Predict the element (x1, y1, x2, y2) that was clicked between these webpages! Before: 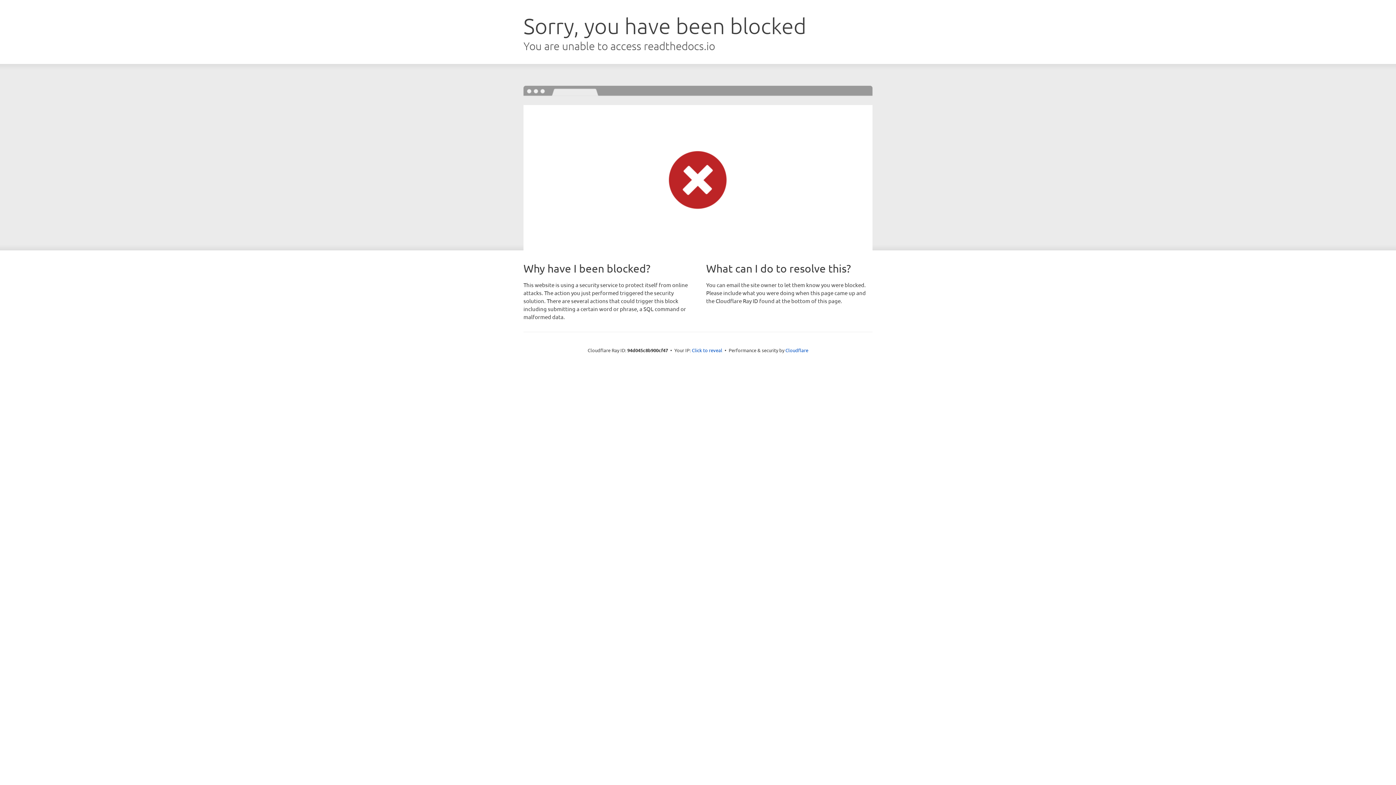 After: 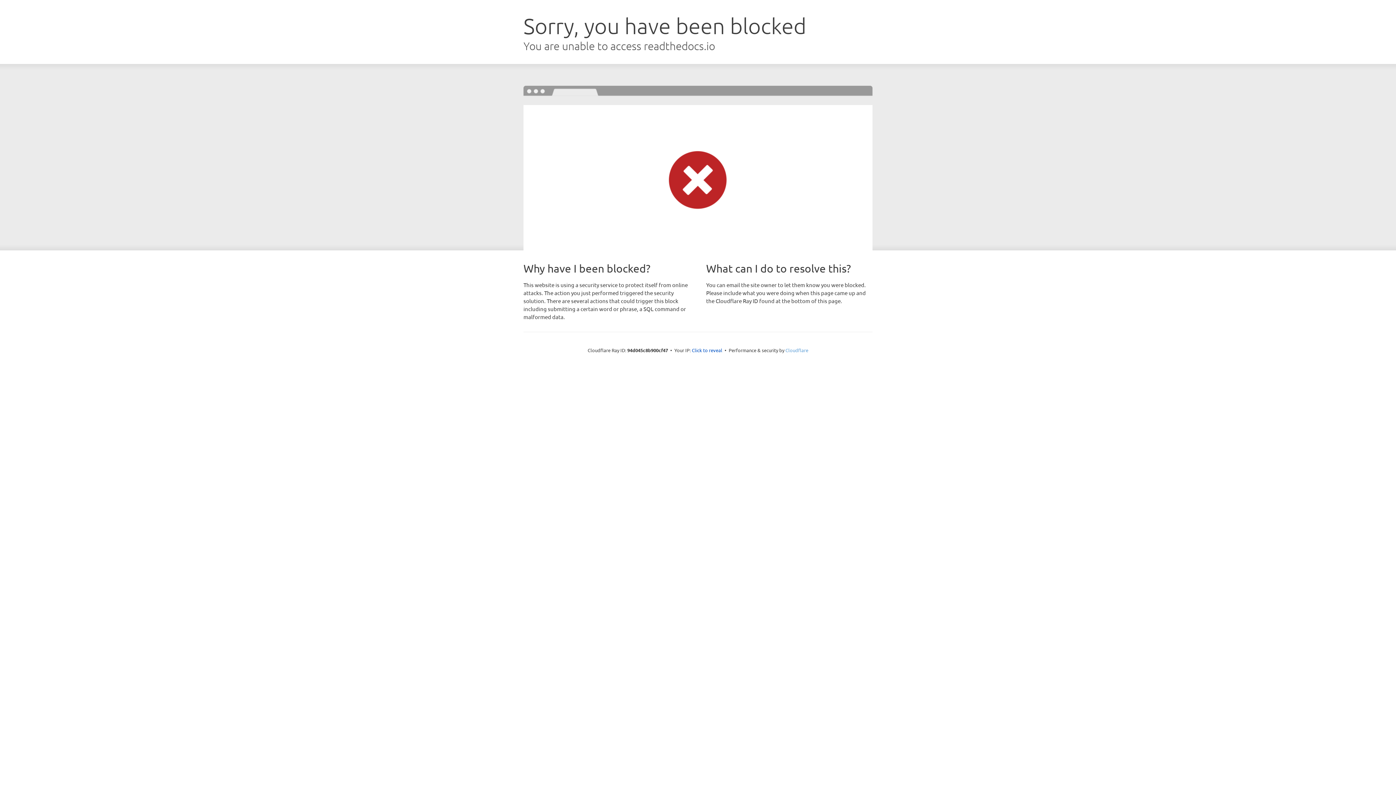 Action: bbox: (785, 347, 808, 353) label: Cloudflare